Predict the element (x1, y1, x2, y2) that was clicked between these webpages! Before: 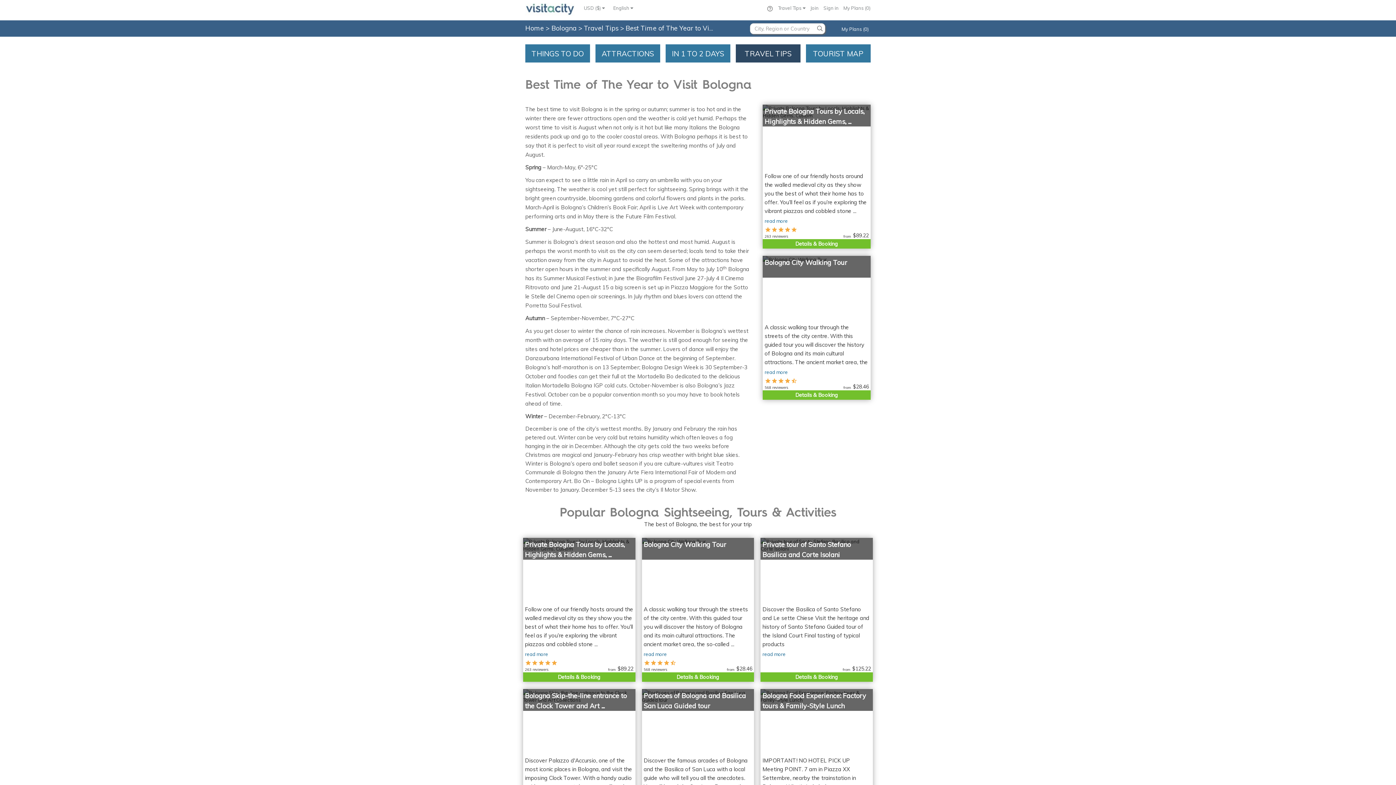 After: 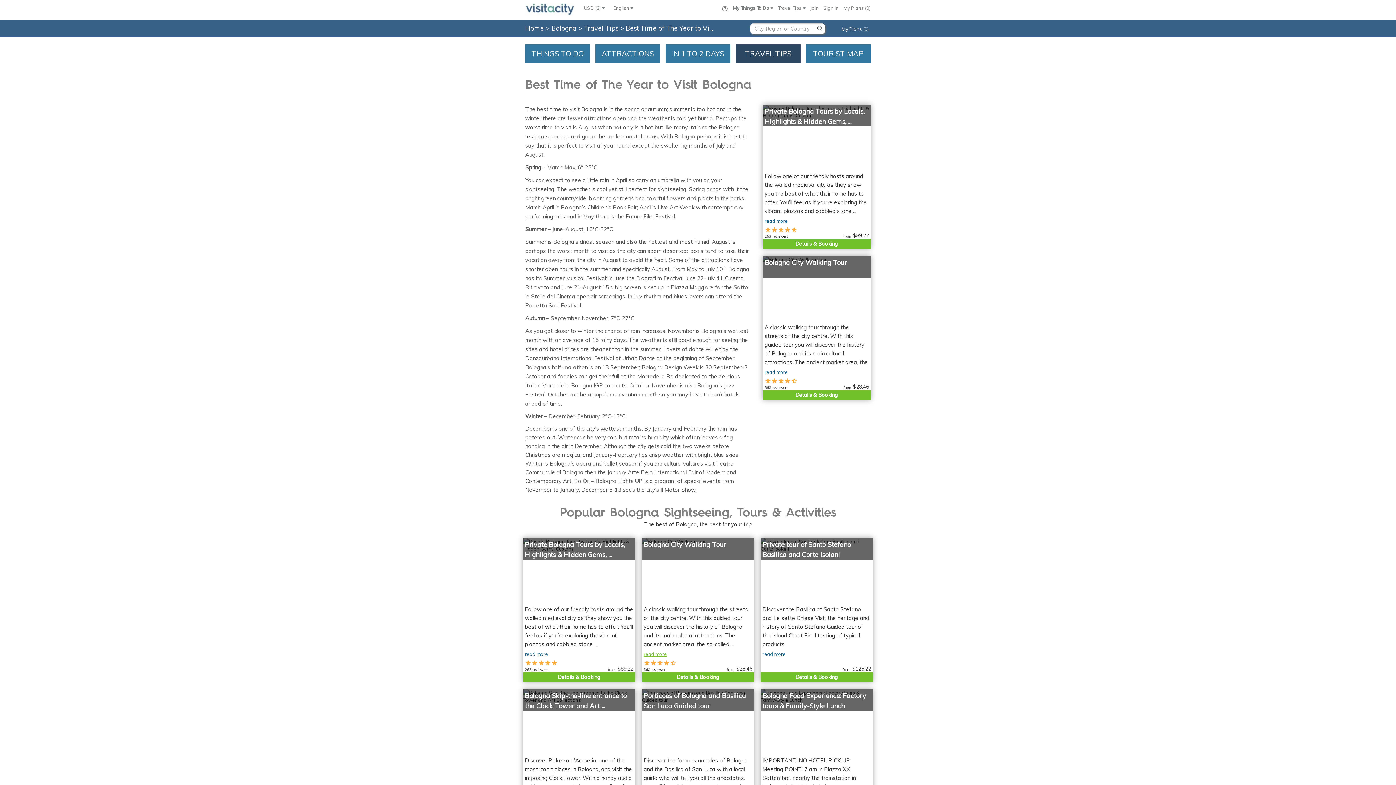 Action: bbox: (643, 651, 667, 657) label: read more